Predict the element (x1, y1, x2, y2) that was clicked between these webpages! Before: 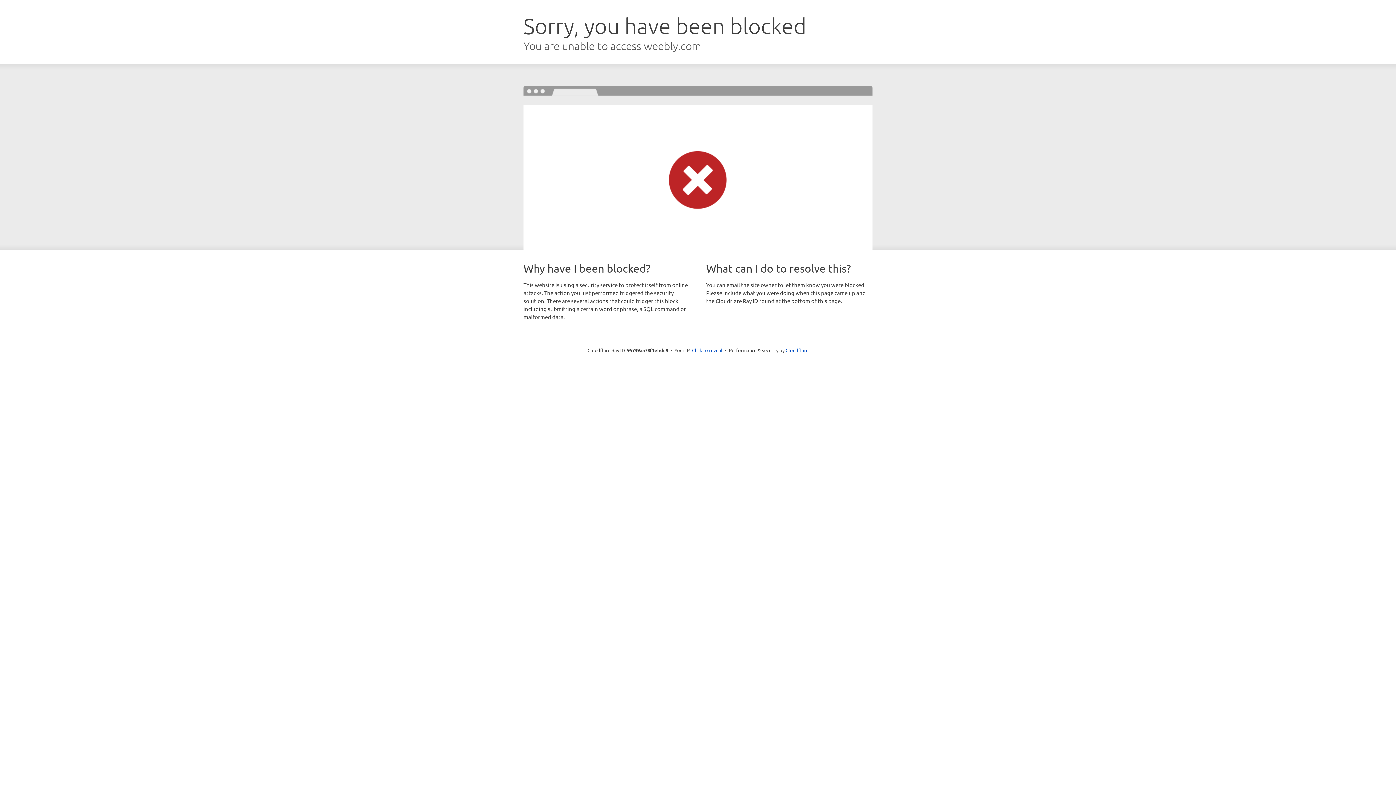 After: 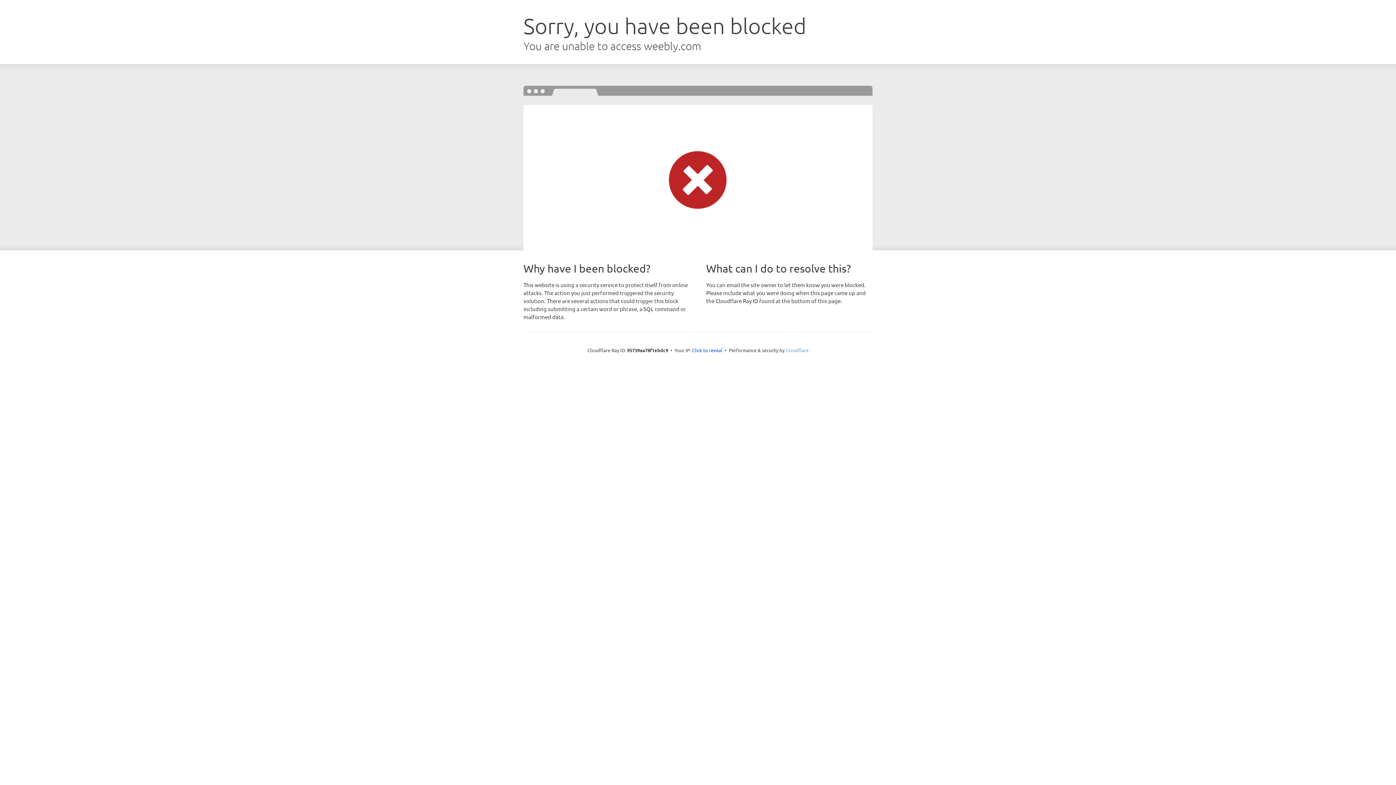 Action: bbox: (785, 347, 808, 353) label: Cloudflare